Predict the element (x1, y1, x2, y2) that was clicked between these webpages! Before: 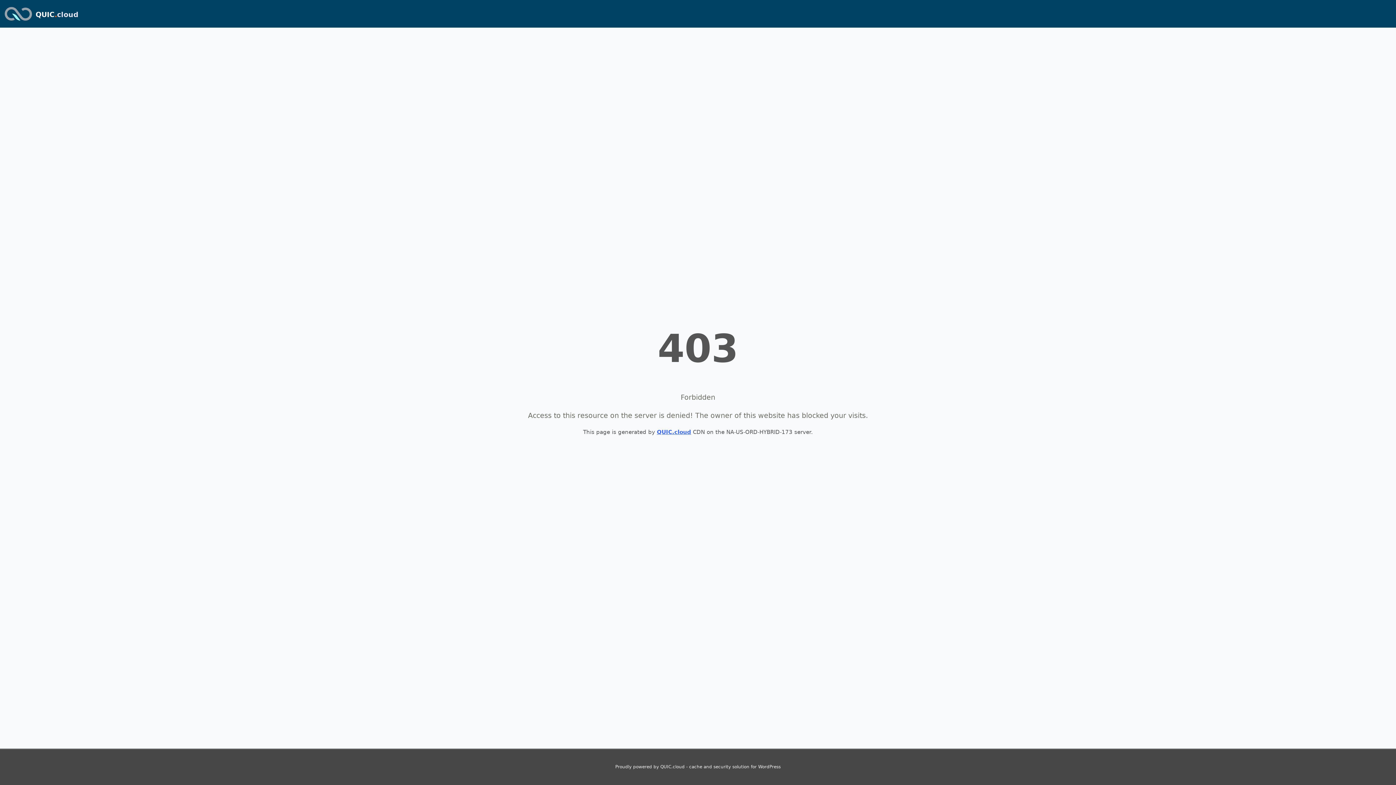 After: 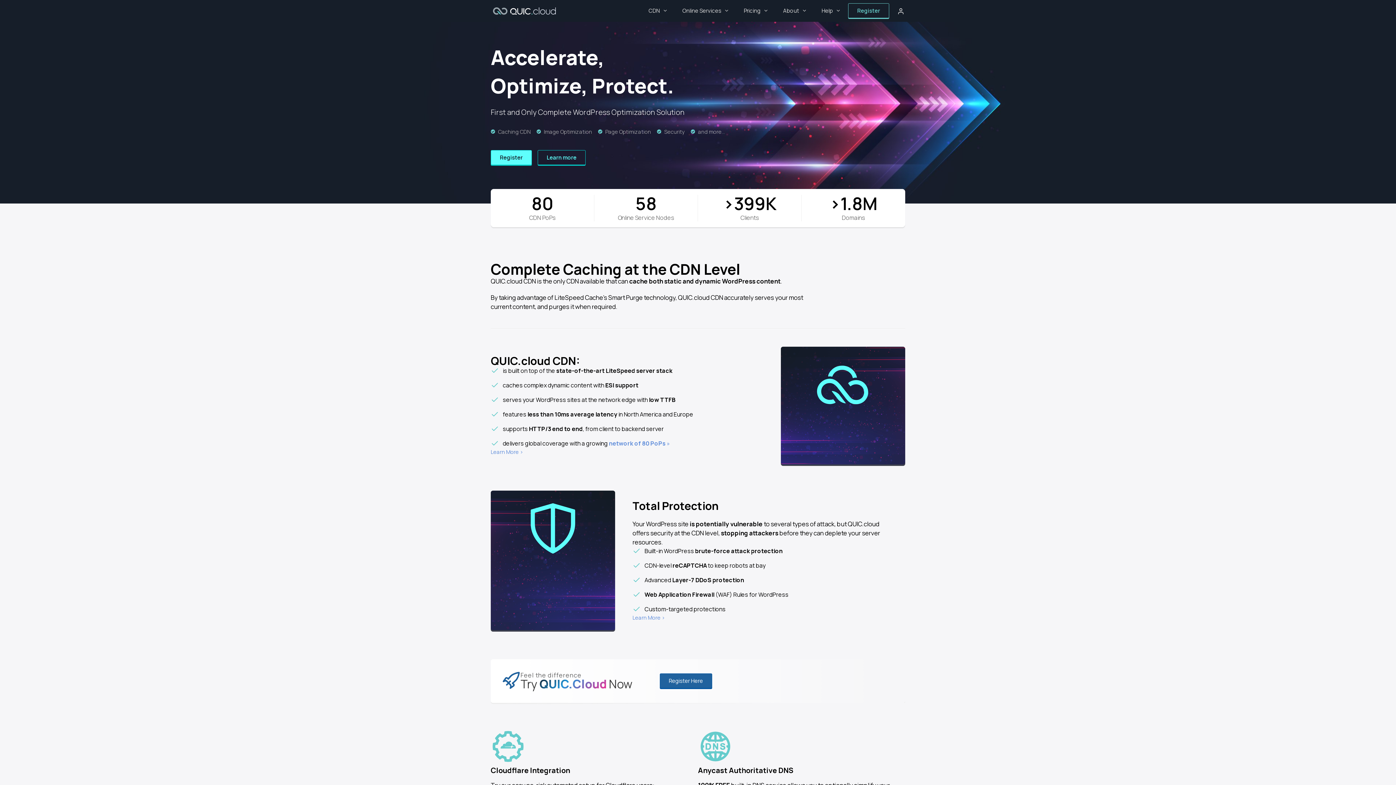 Action: label: QUIC.cloud bbox: (657, 429, 691, 435)